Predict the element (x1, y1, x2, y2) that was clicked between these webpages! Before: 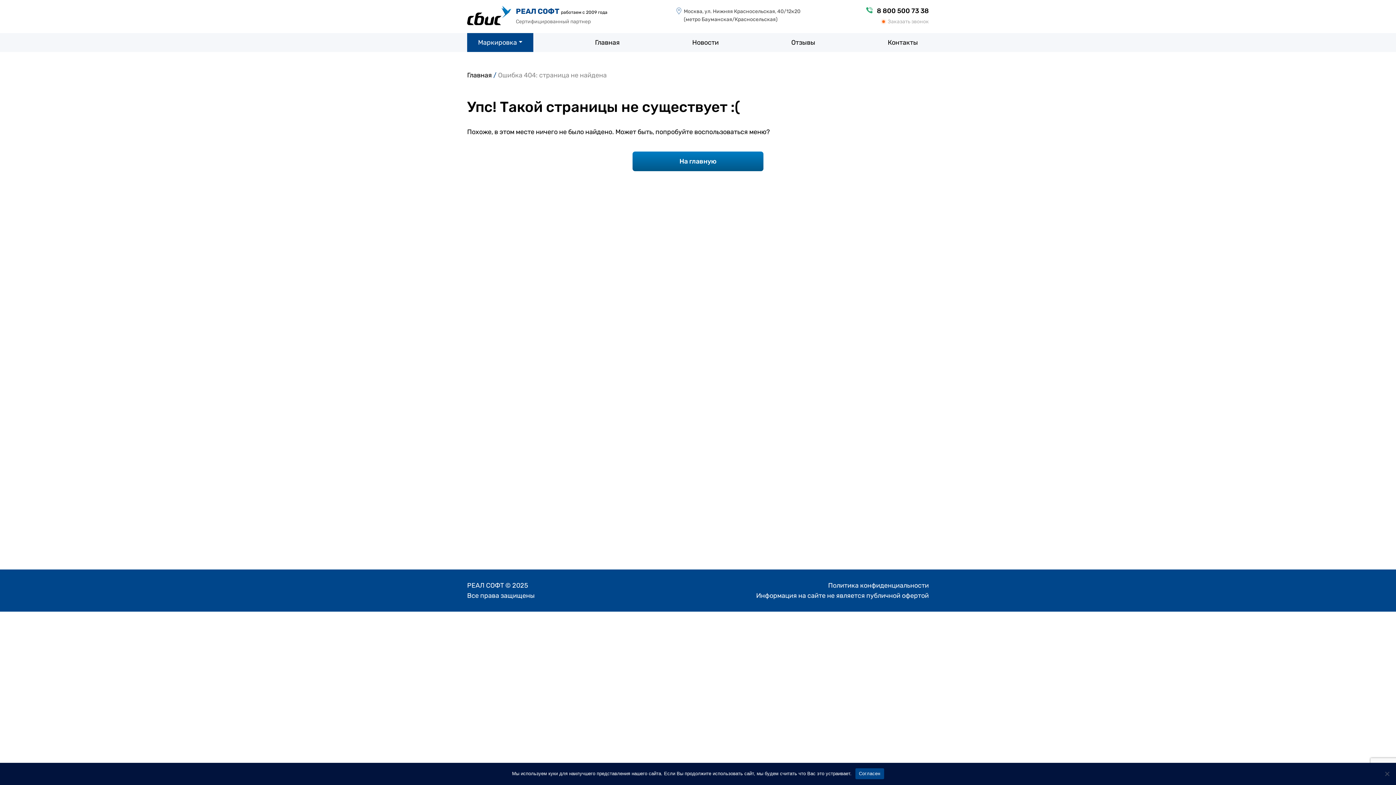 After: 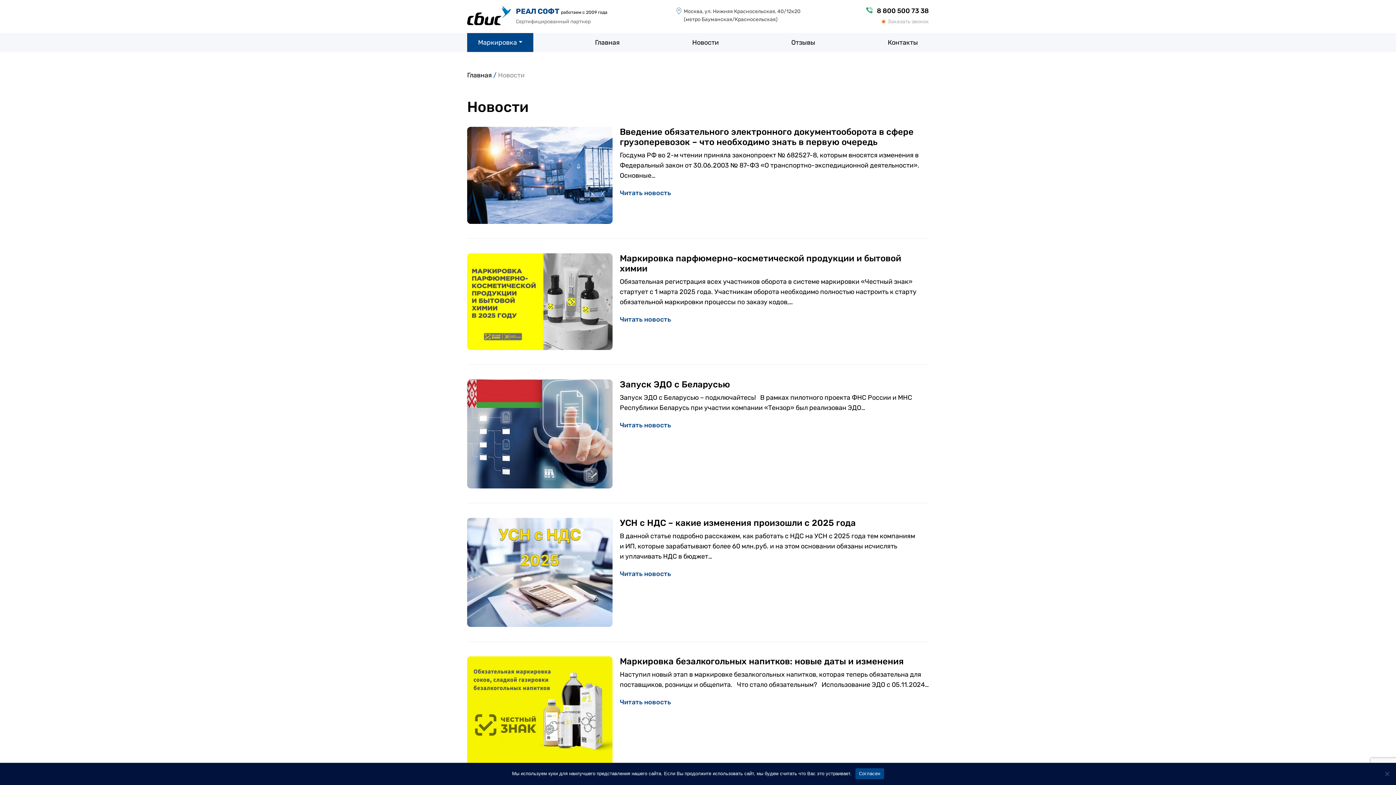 Action: label: Новости bbox: (681, 33, 729, 52)